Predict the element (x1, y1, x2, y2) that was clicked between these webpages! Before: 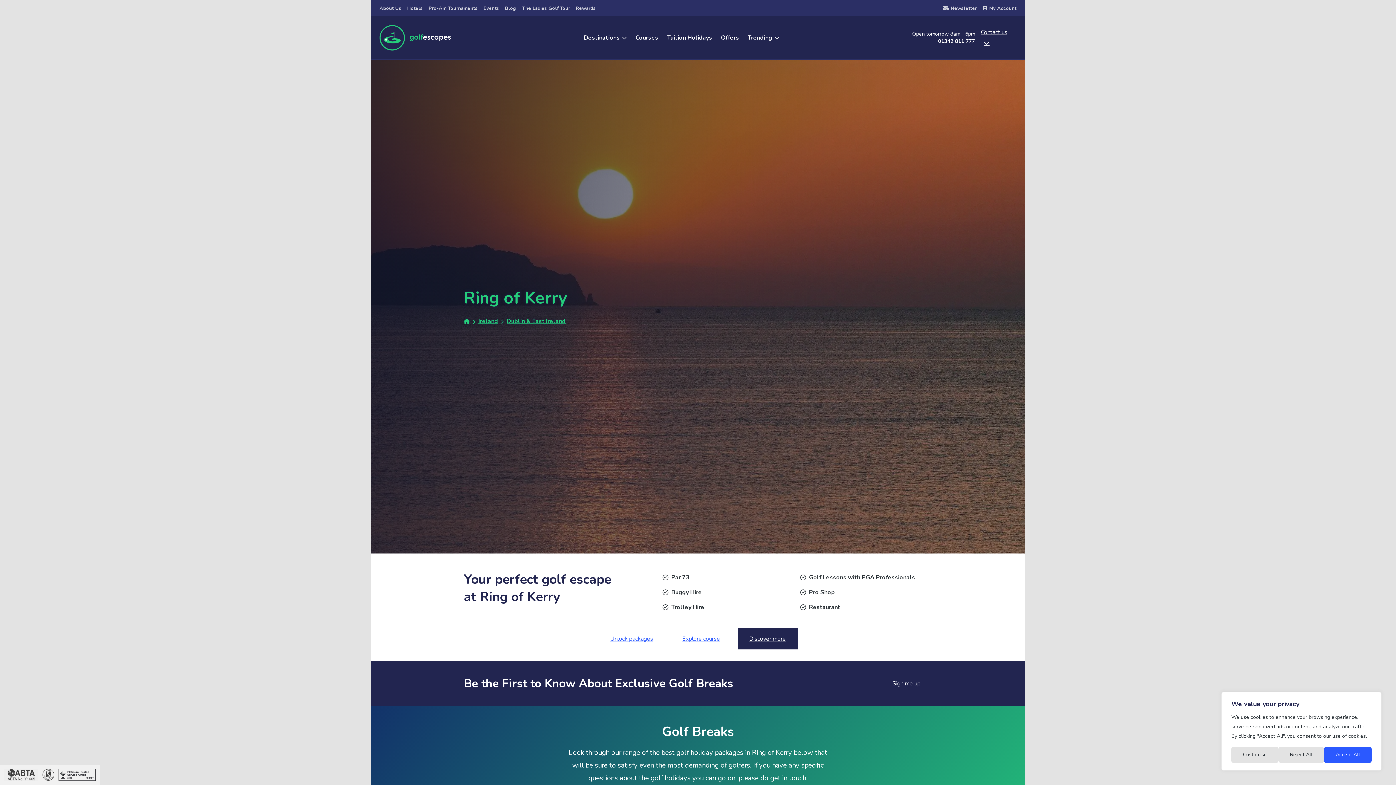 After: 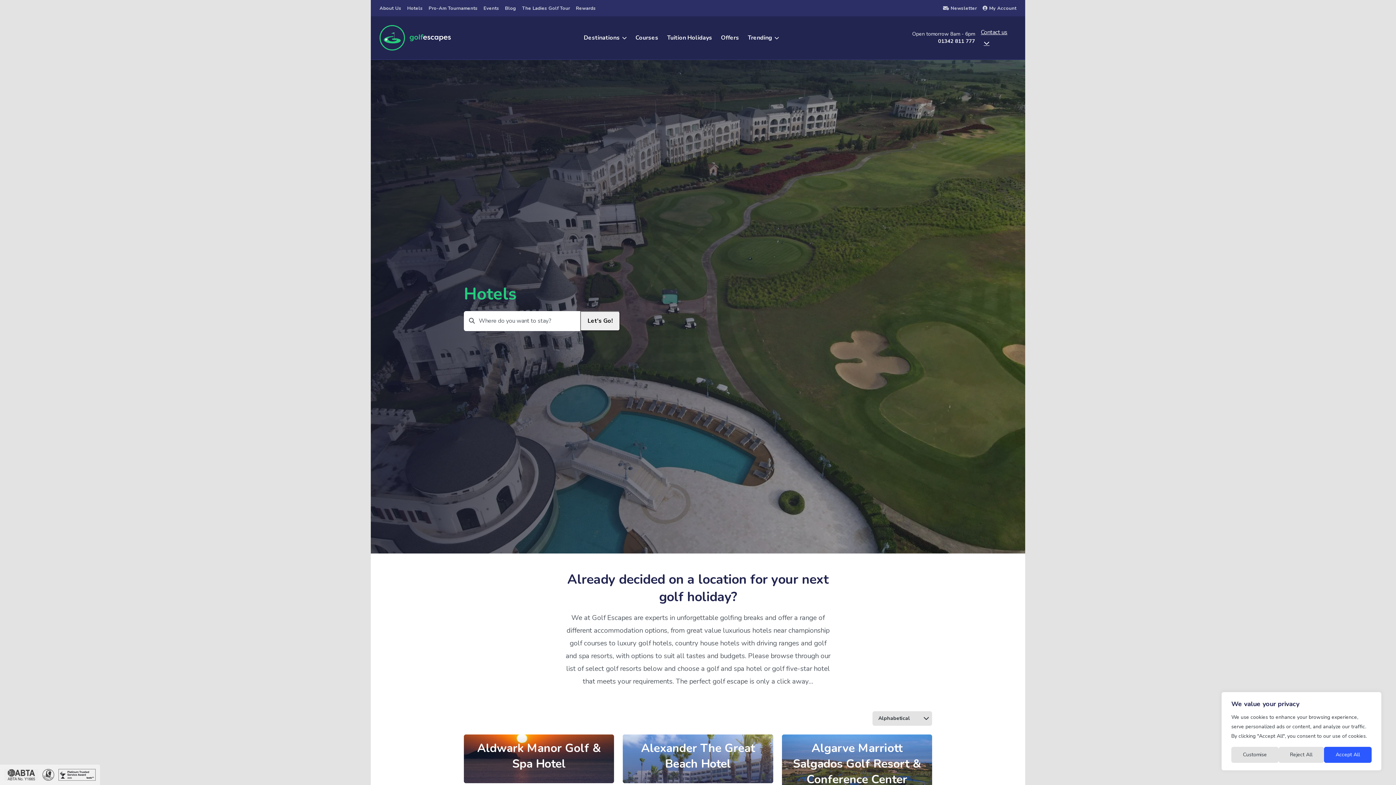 Action: label: Hotels bbox: (407, 4, 422, 11)